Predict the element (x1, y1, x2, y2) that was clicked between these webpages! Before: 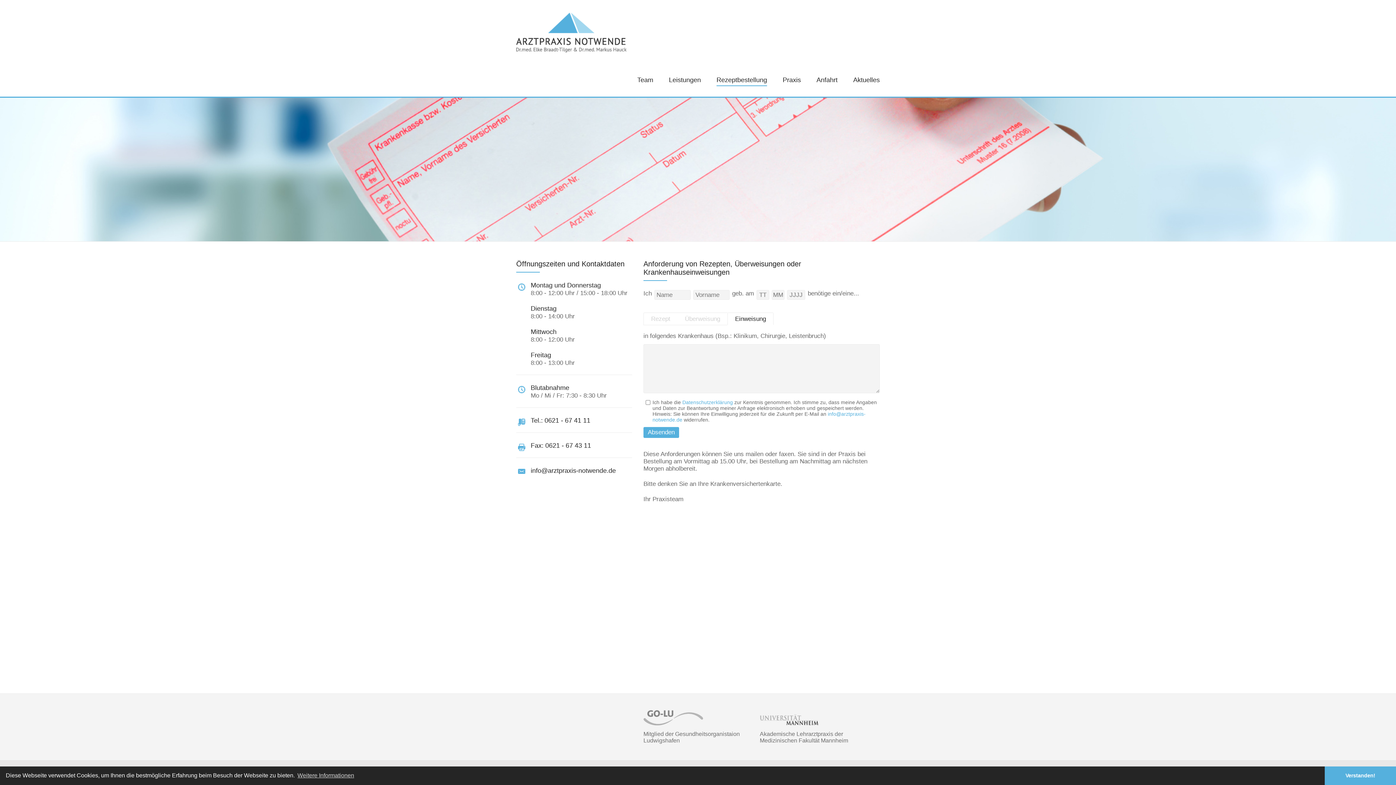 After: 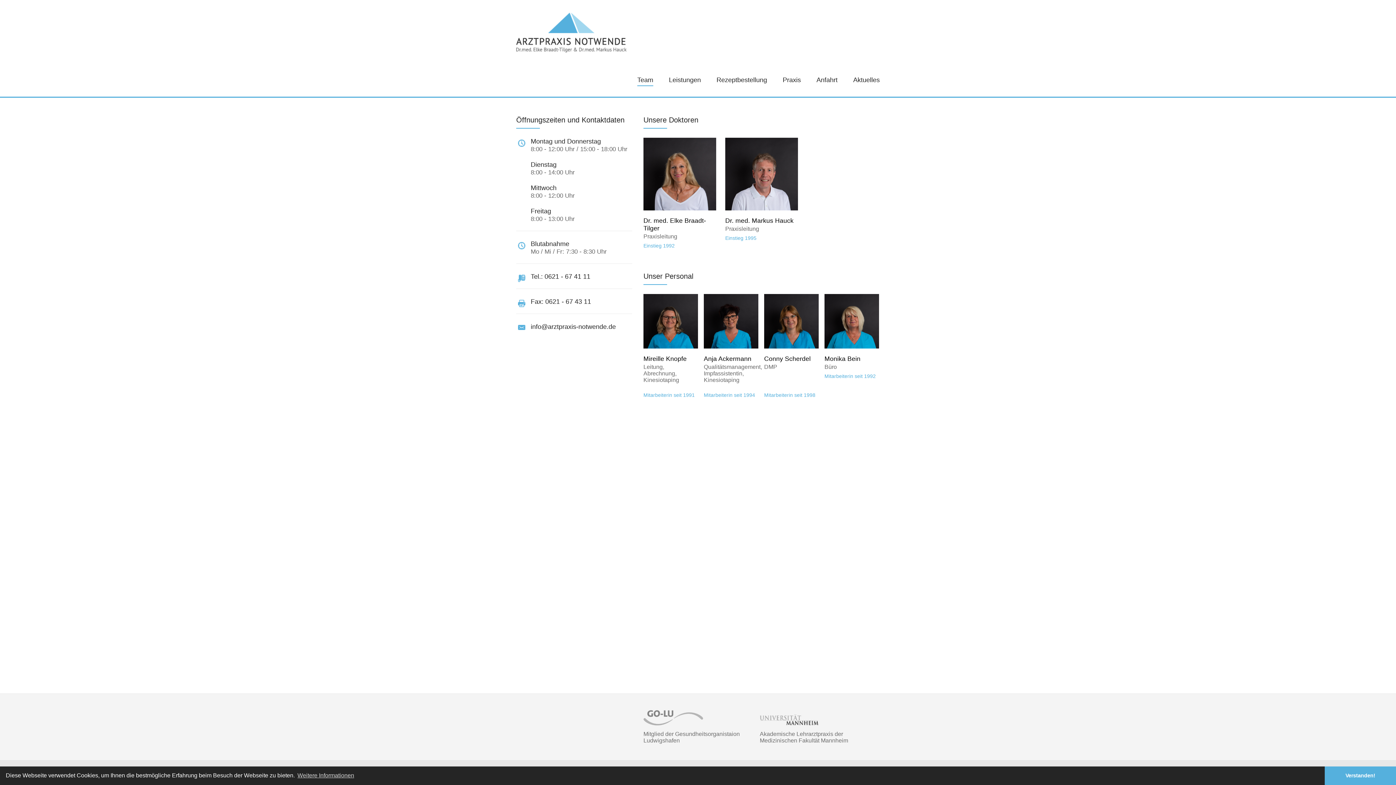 Action: label: Team bbox: (637, 76, 653, 85)